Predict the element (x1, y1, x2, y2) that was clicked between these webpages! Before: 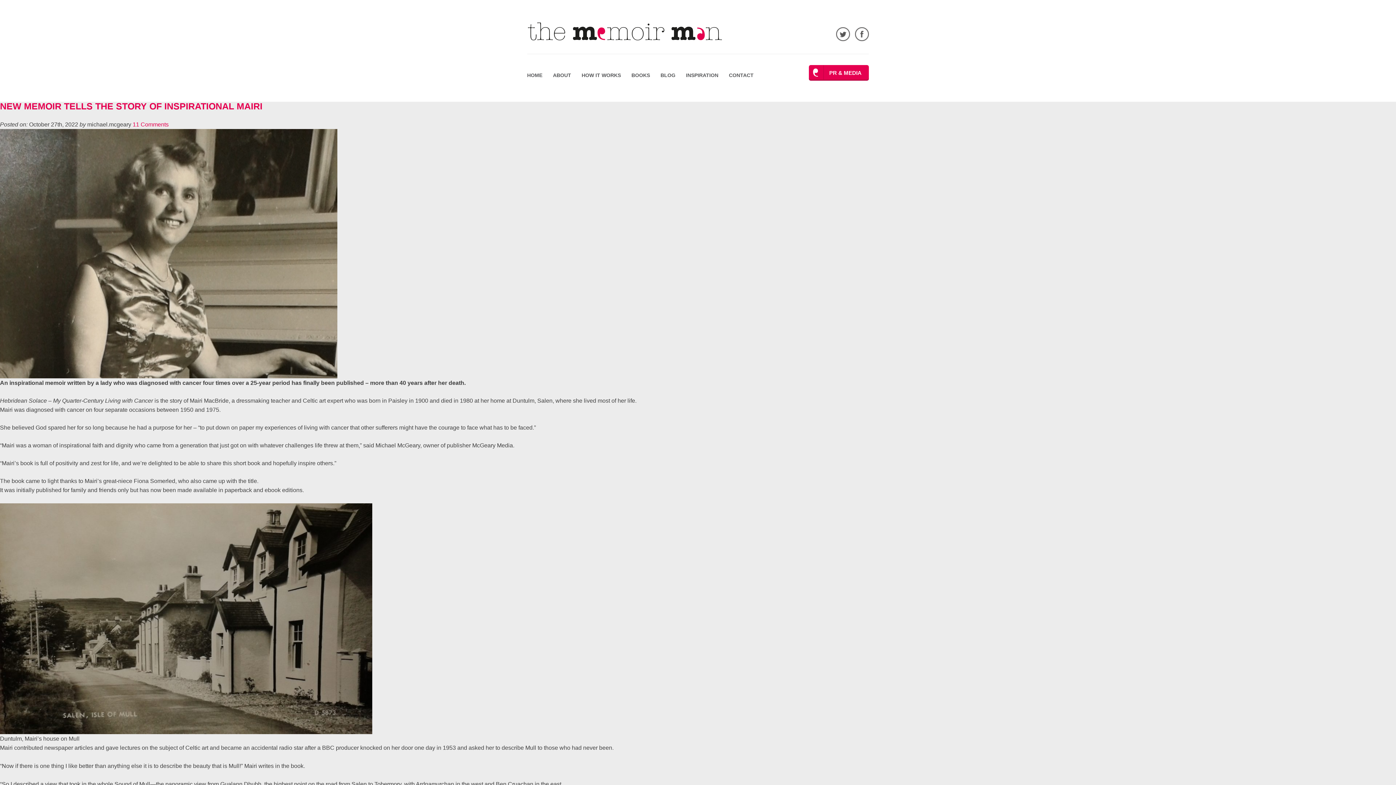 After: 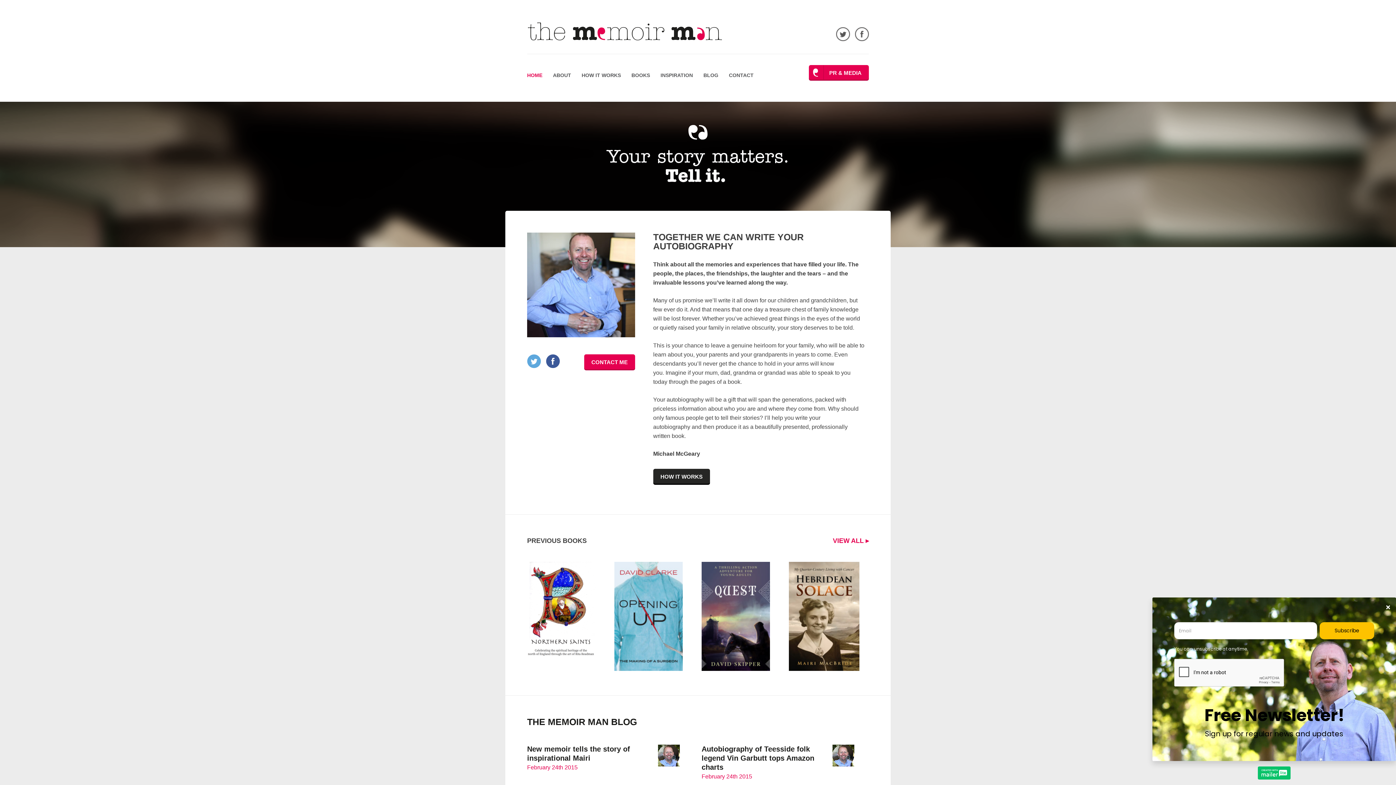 Action: label: HOME bbox: (527, 72, 542, 78)